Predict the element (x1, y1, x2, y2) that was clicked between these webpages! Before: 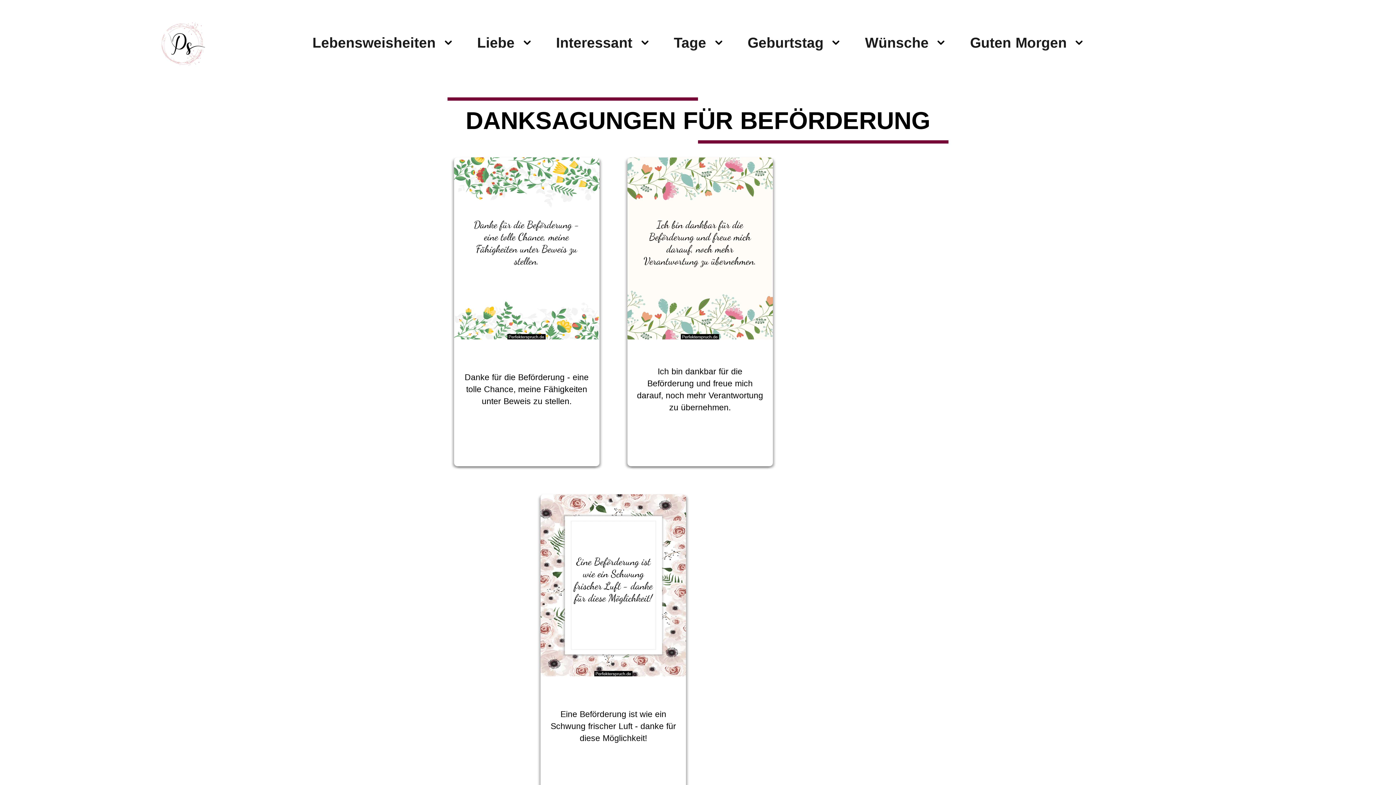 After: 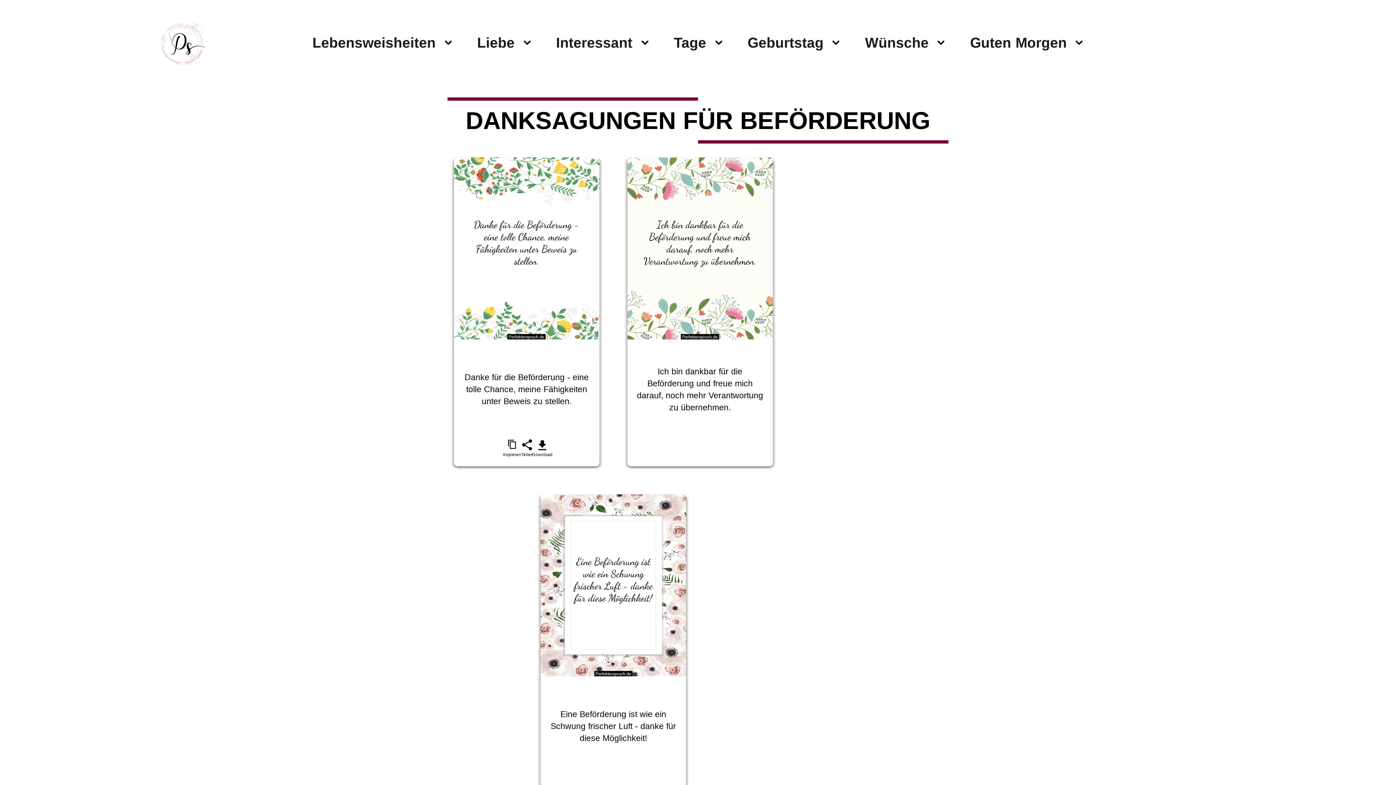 Action: bbox: (533, 438, 551, 456) label: Download